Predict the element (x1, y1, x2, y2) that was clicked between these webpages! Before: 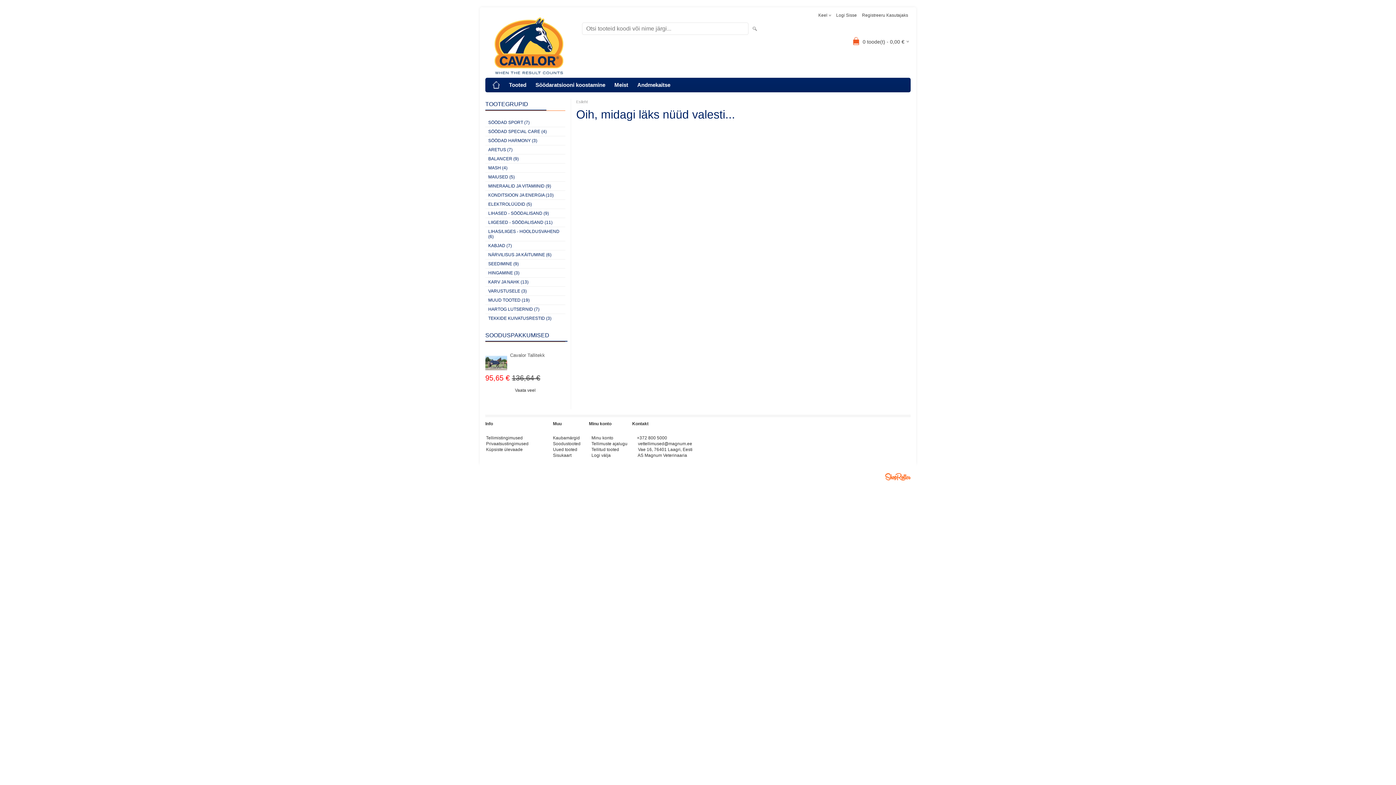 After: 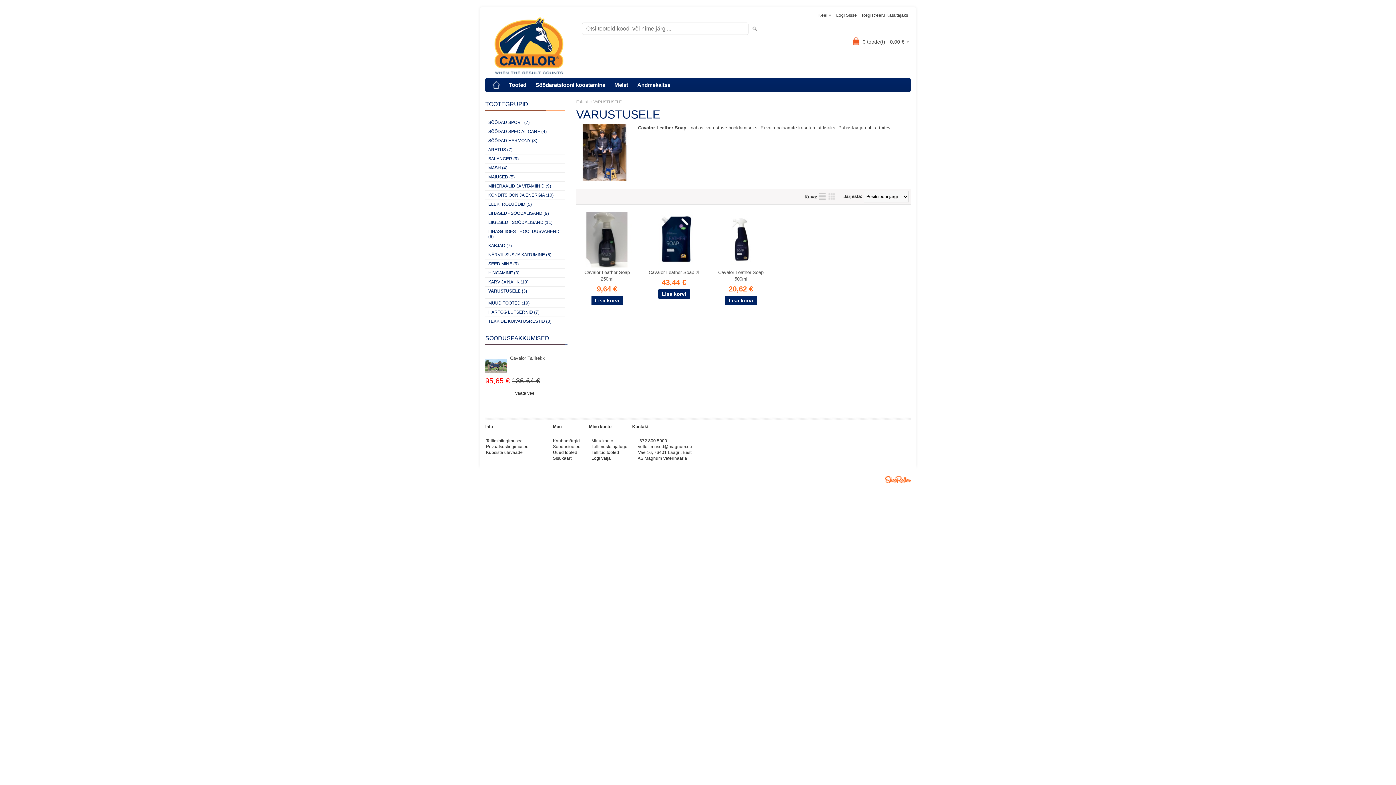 Action: label: VARUSTUSELE (3) bbox: (485, 286, 565, 295)